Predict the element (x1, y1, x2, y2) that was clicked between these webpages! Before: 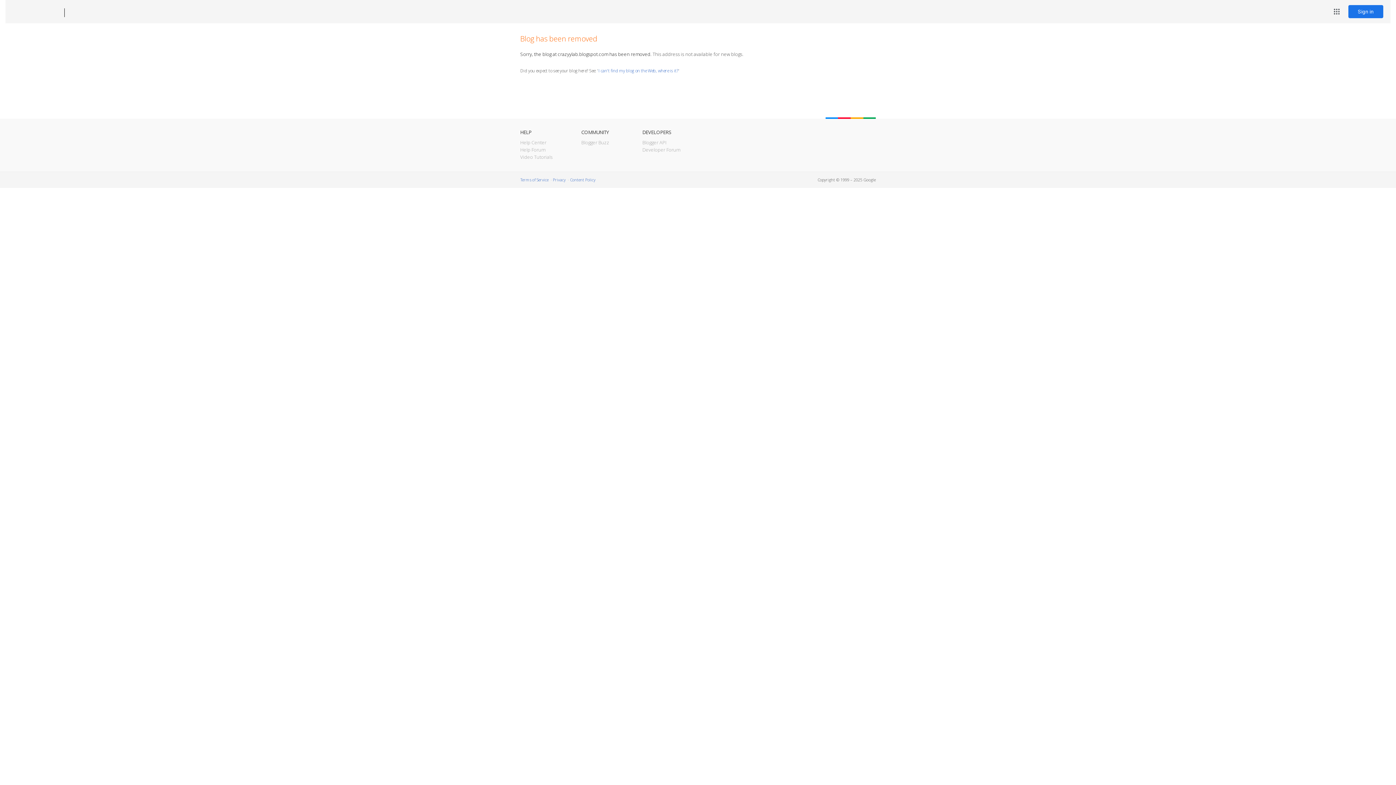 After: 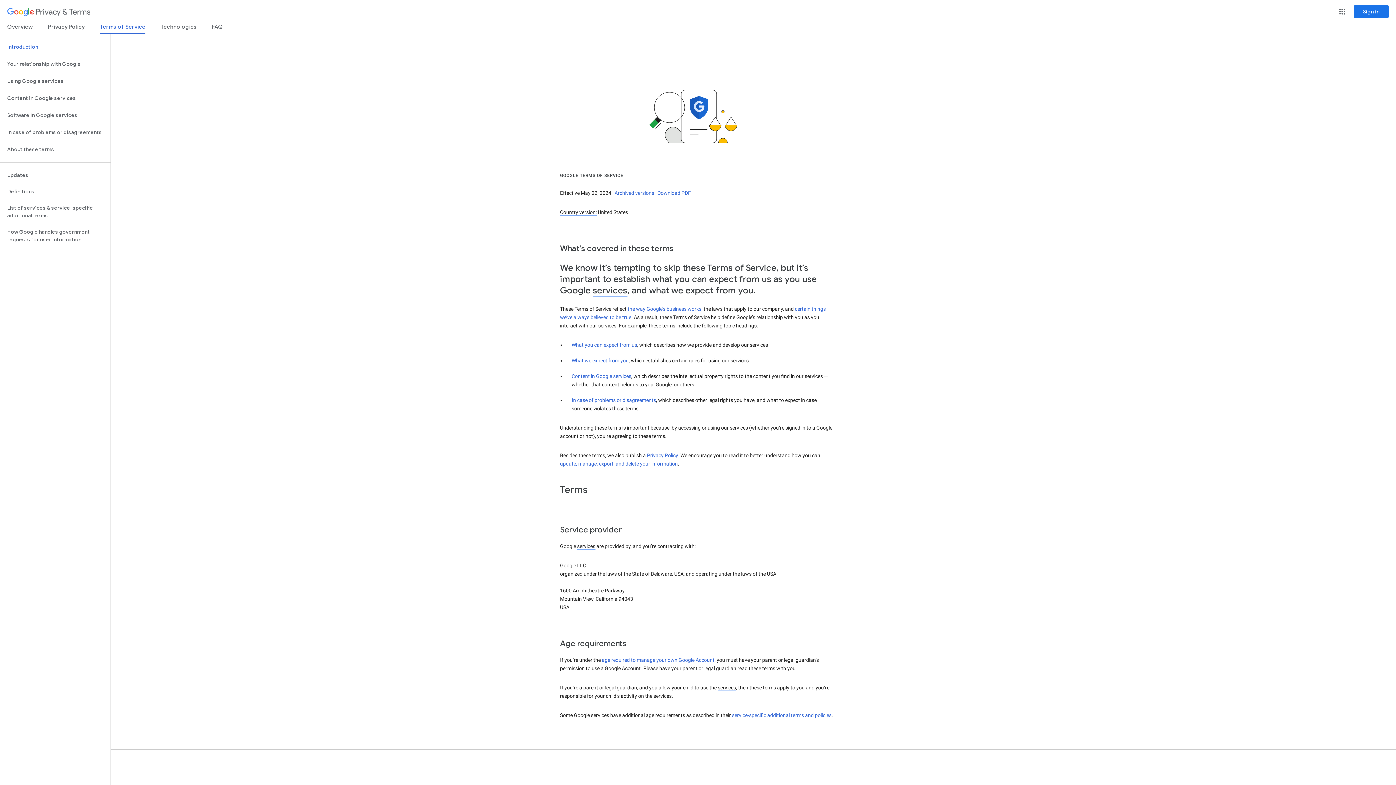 Action: bbox: (520, 177, 548, 182) label: Terms of Service